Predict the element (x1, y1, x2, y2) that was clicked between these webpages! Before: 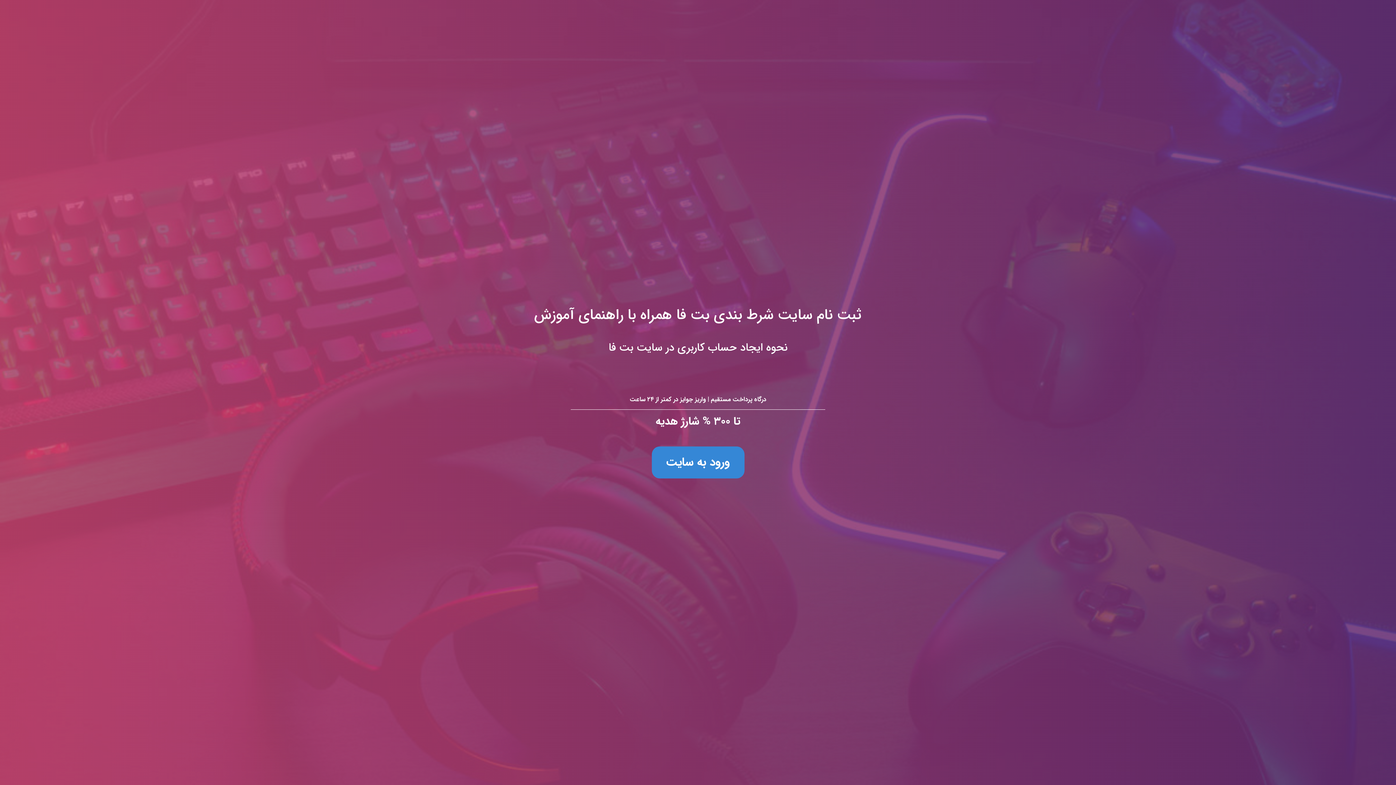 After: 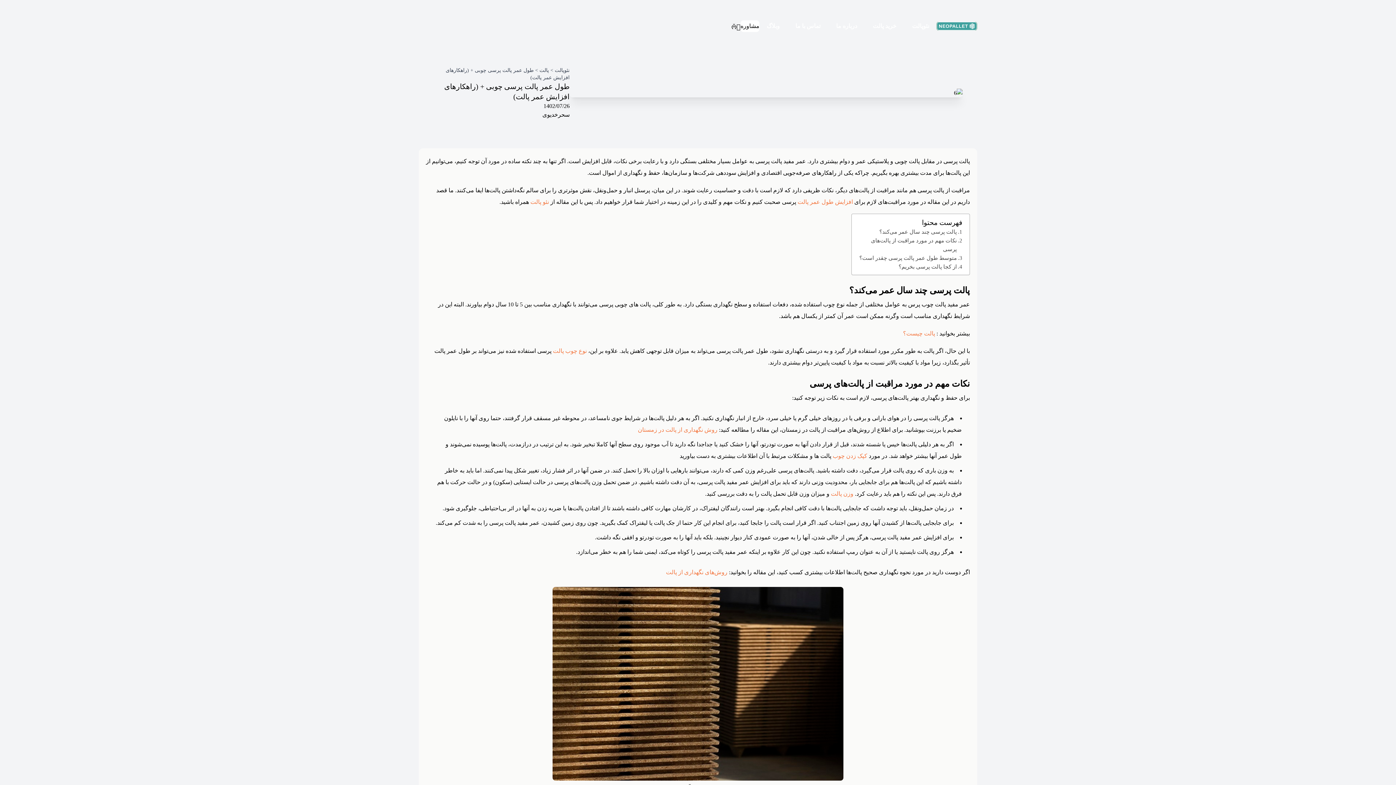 Action: label: ثبت نام سایت شرط بندی بت فا همراه با راهنمای آموزش
نحوه ایجاد حساب کاربری در سایت بت فا

درگاه پرداخت مستقیم | واریز جوایز در کمتر از ۲۴ ساعت

تا ۳۰۰ % شارژ هدیه

ورود به سایت bbox: (0, 0, 1396, 785)